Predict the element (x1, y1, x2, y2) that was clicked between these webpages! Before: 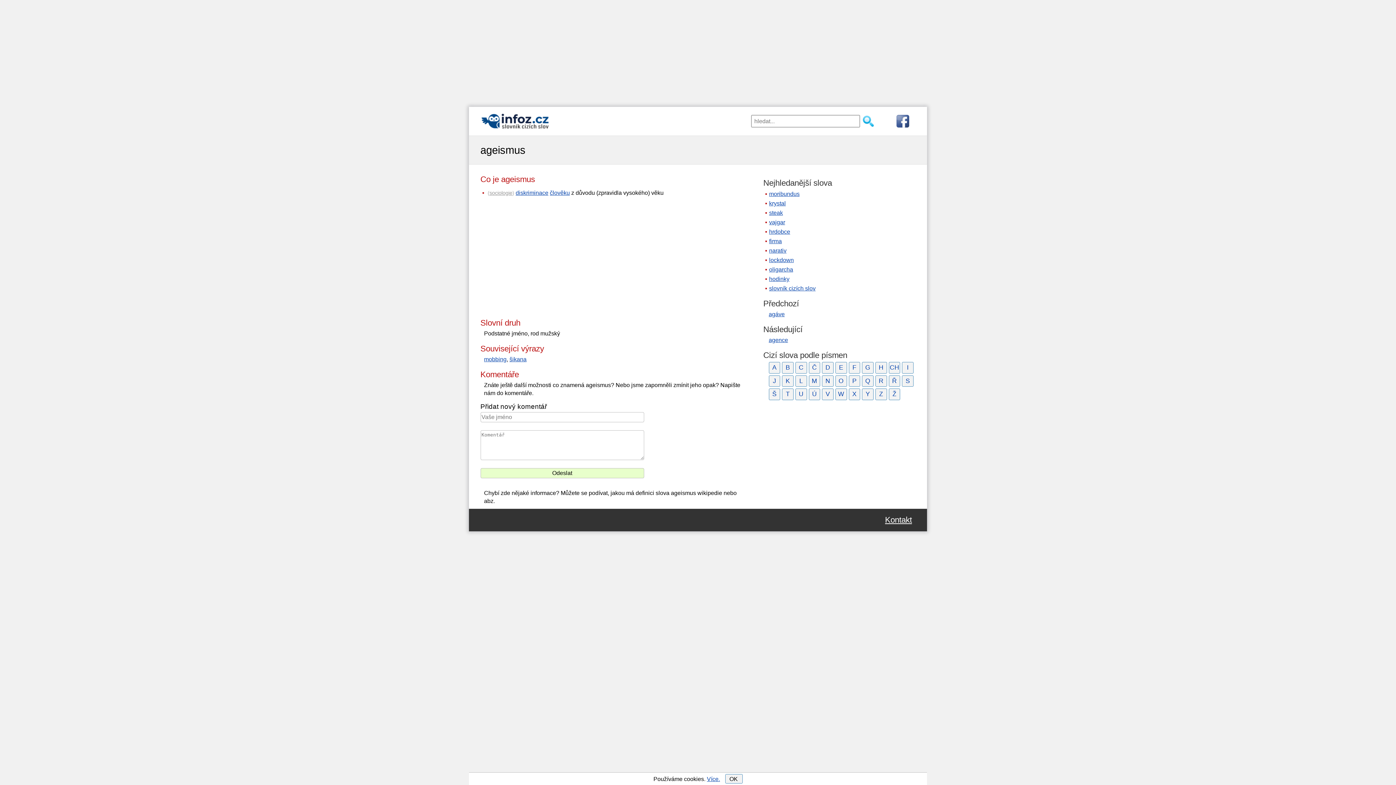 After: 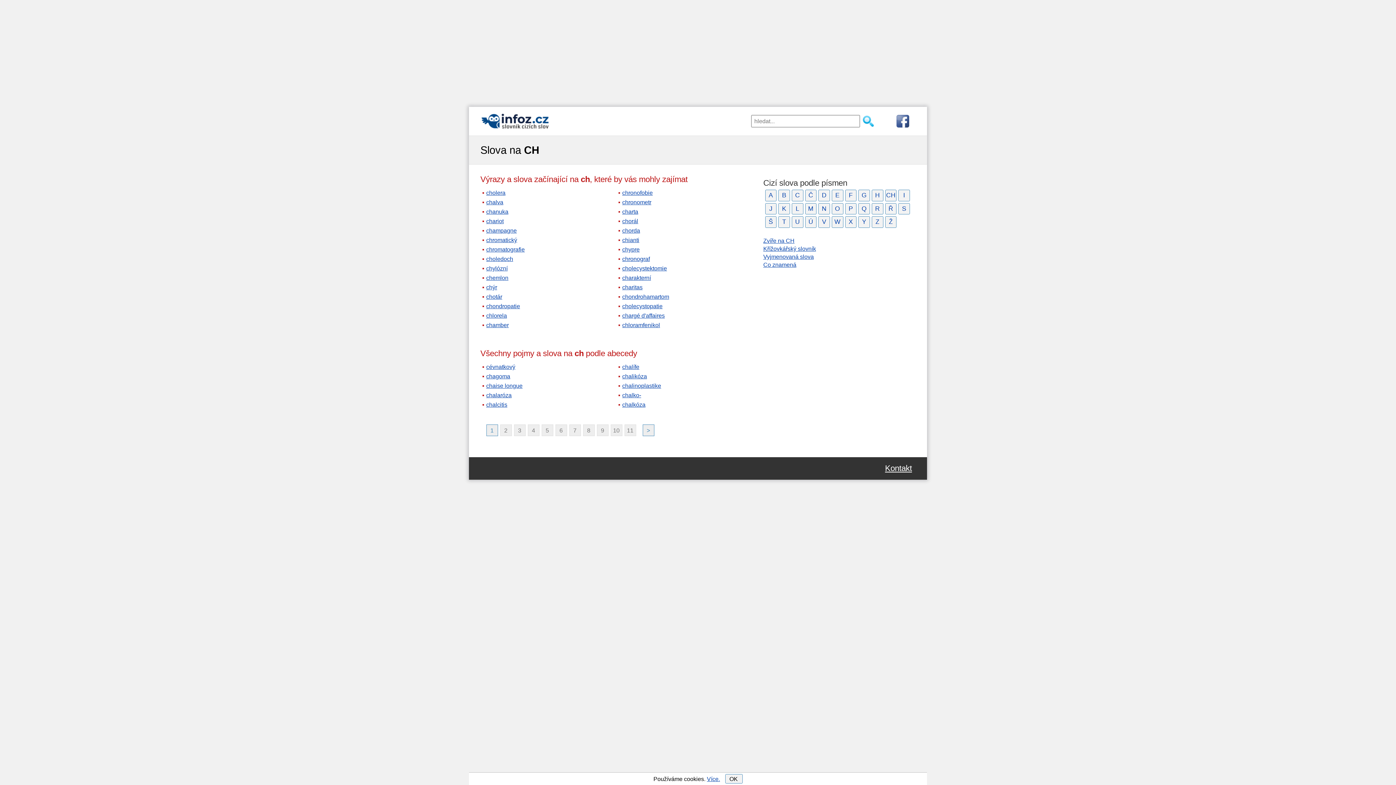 Action: label: CH bbox: (888, 362, 900, 373)